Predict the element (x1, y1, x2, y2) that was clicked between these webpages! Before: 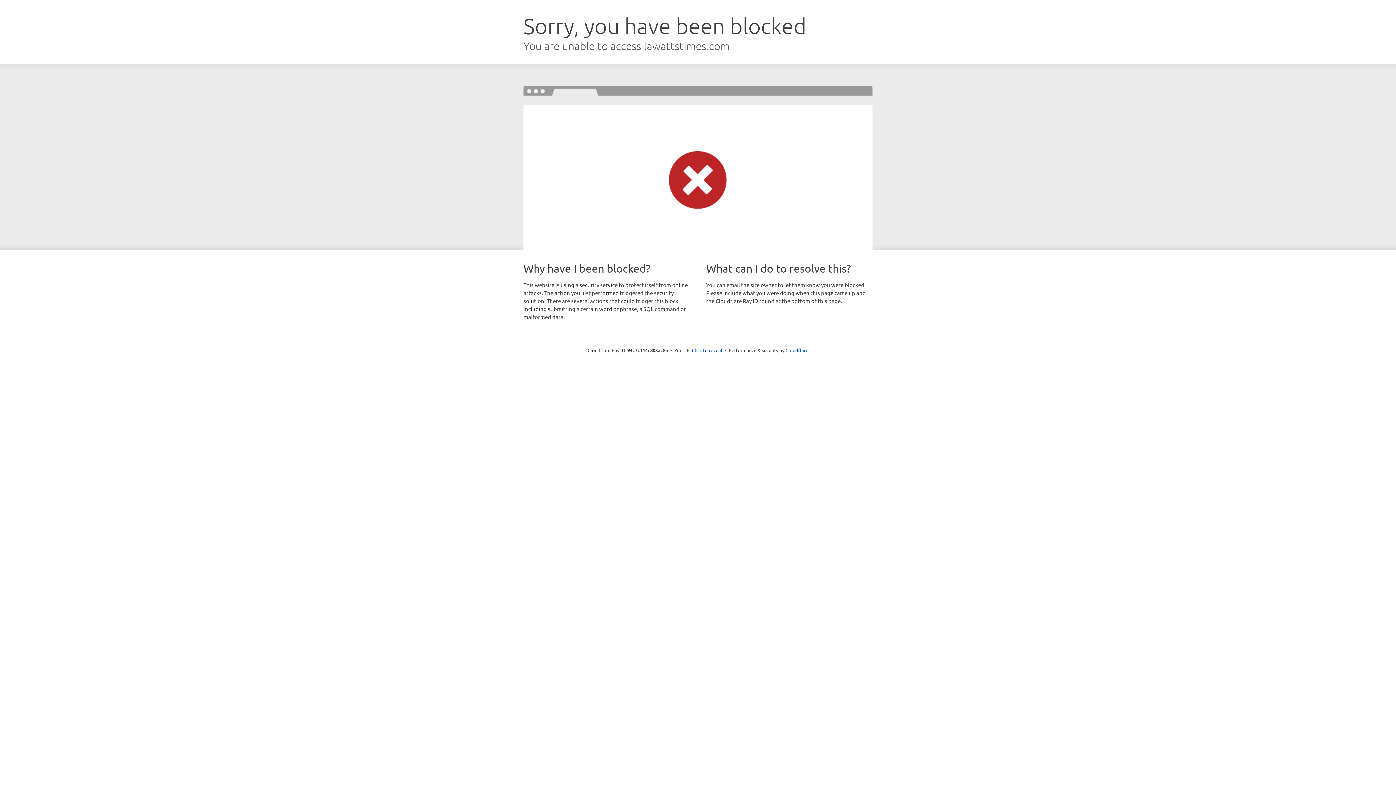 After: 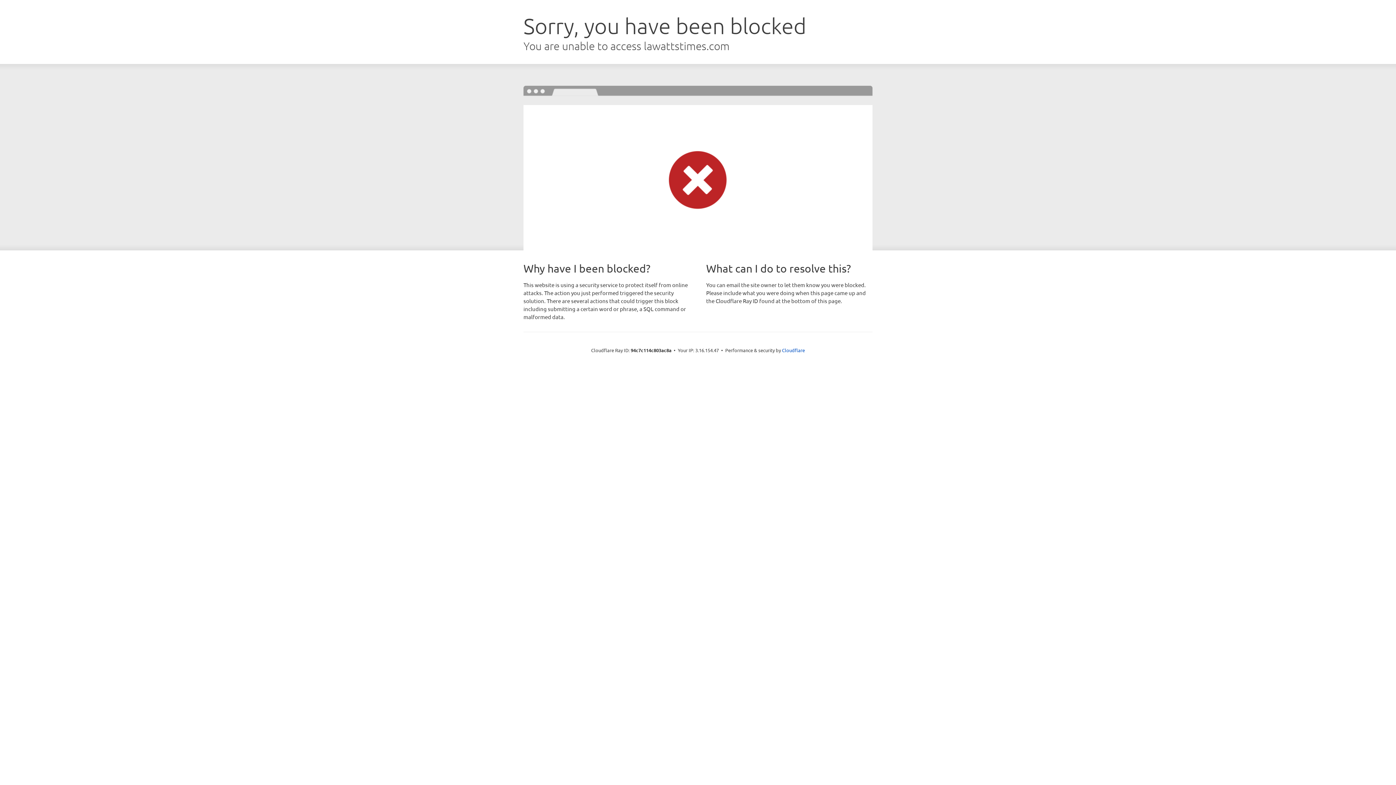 Action: label: Click to reveal bbox: (692, 346, 722, 353)